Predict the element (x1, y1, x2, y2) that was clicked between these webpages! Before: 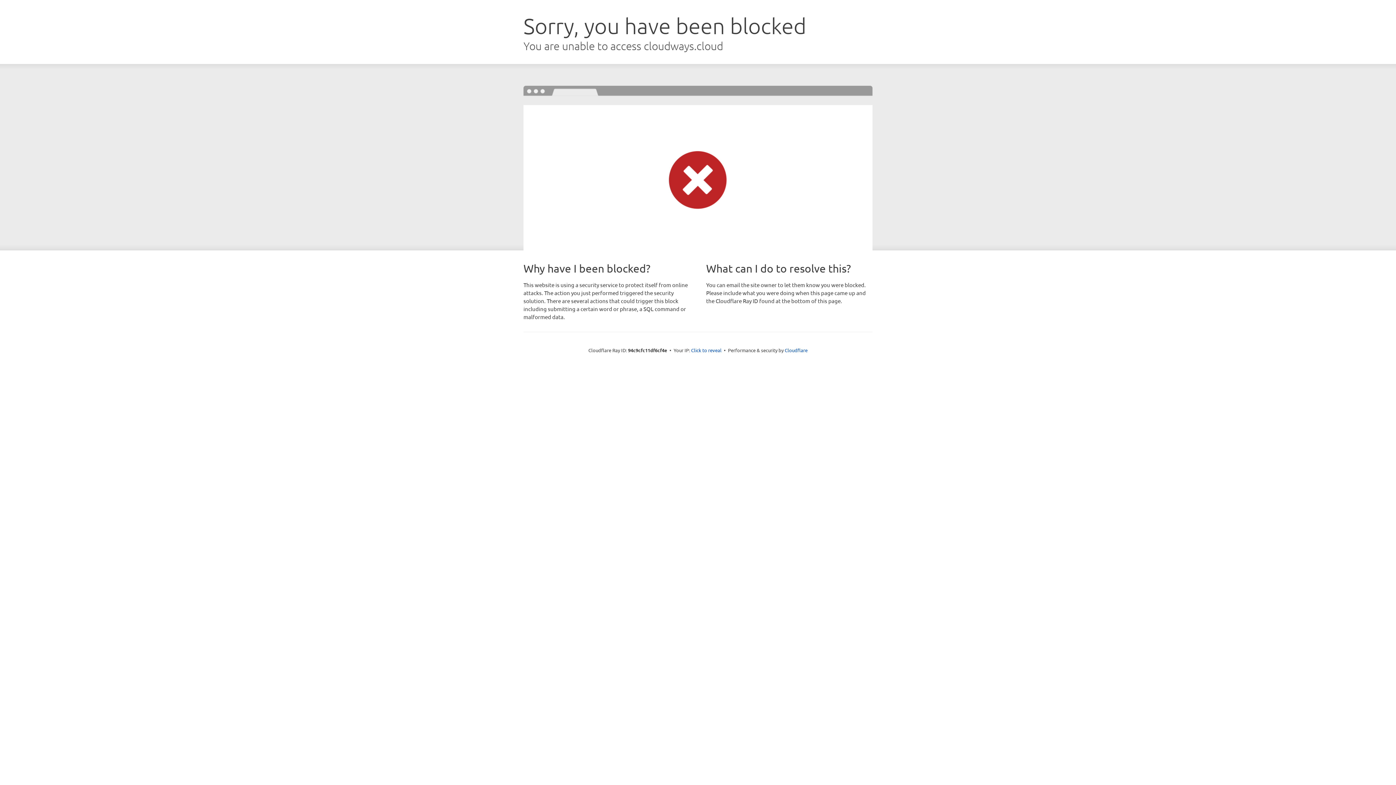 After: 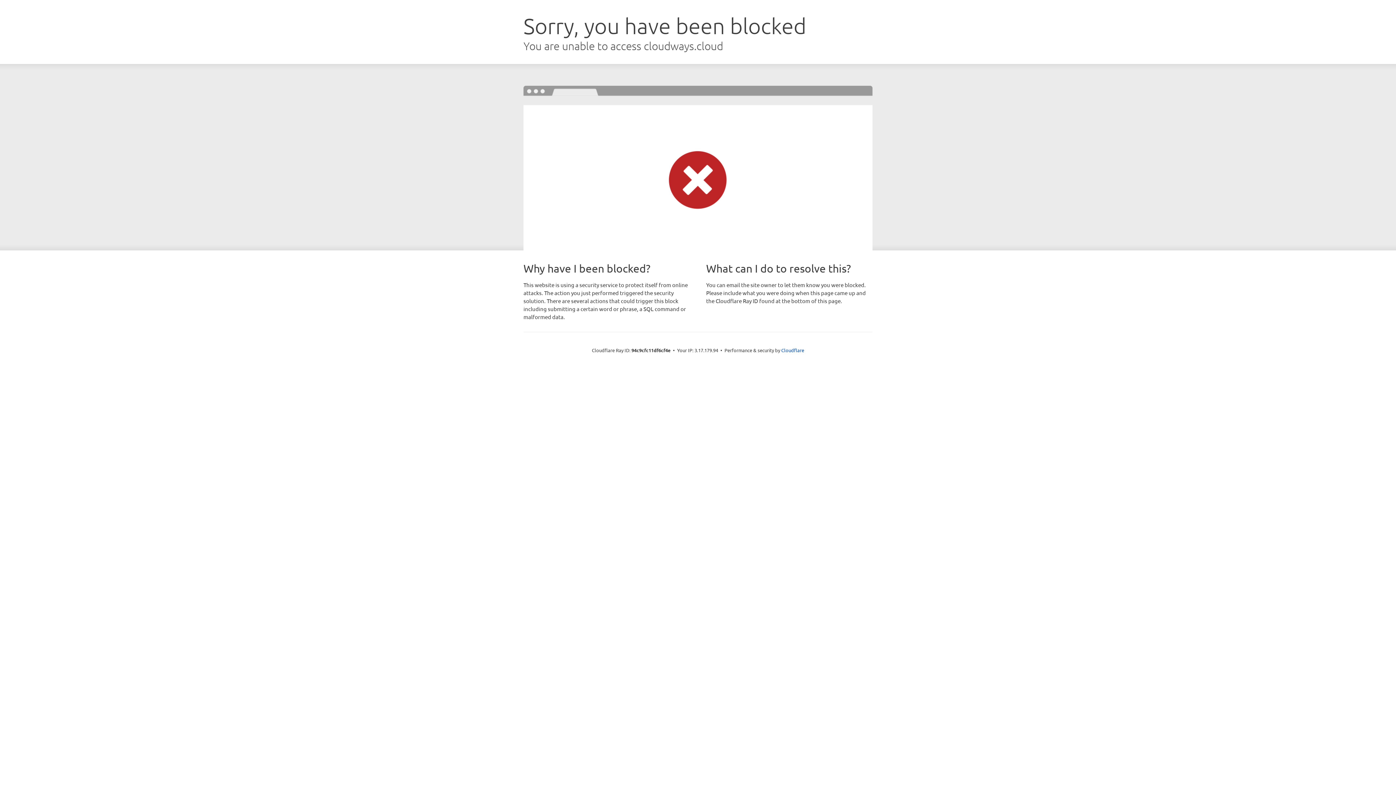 Action: bbox: (691, 346, 721, 353) label: Click to reveal